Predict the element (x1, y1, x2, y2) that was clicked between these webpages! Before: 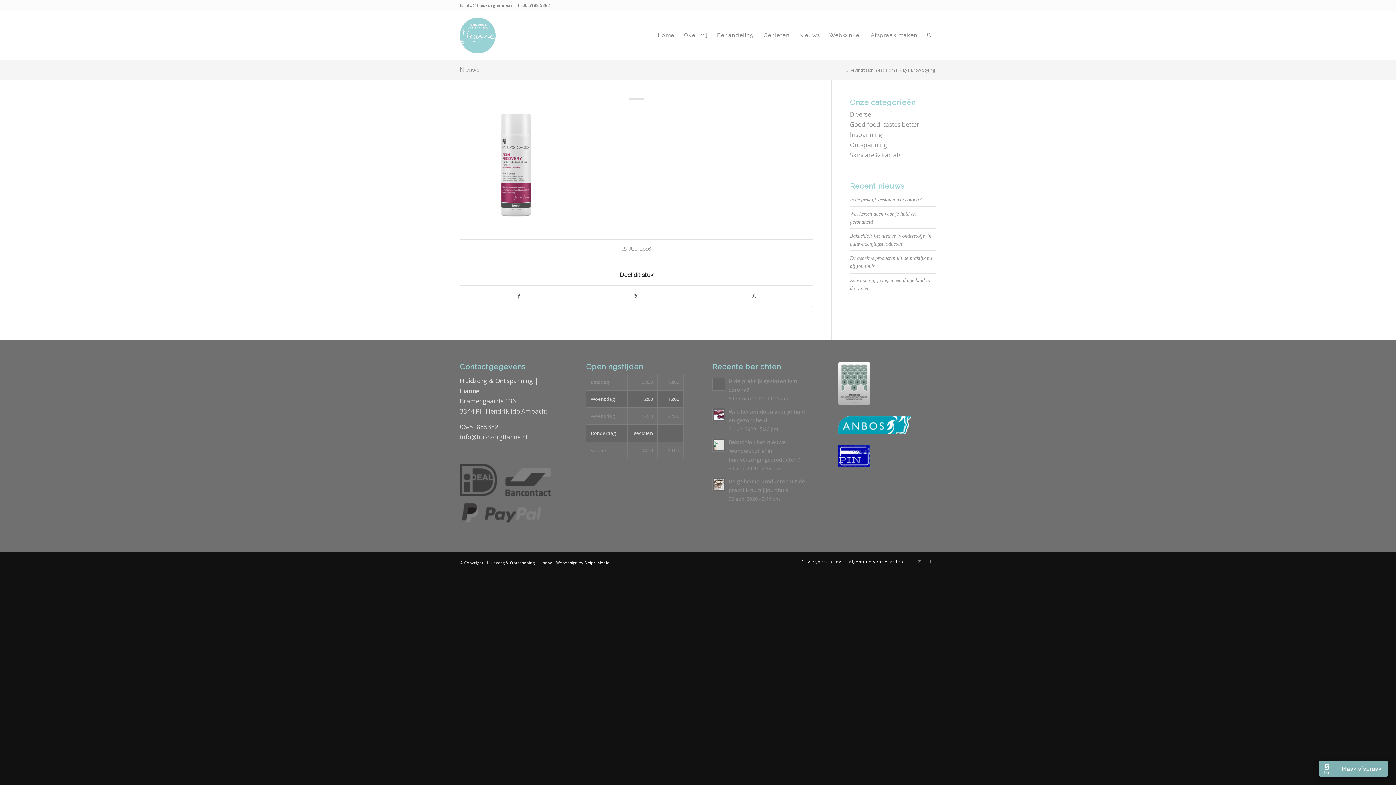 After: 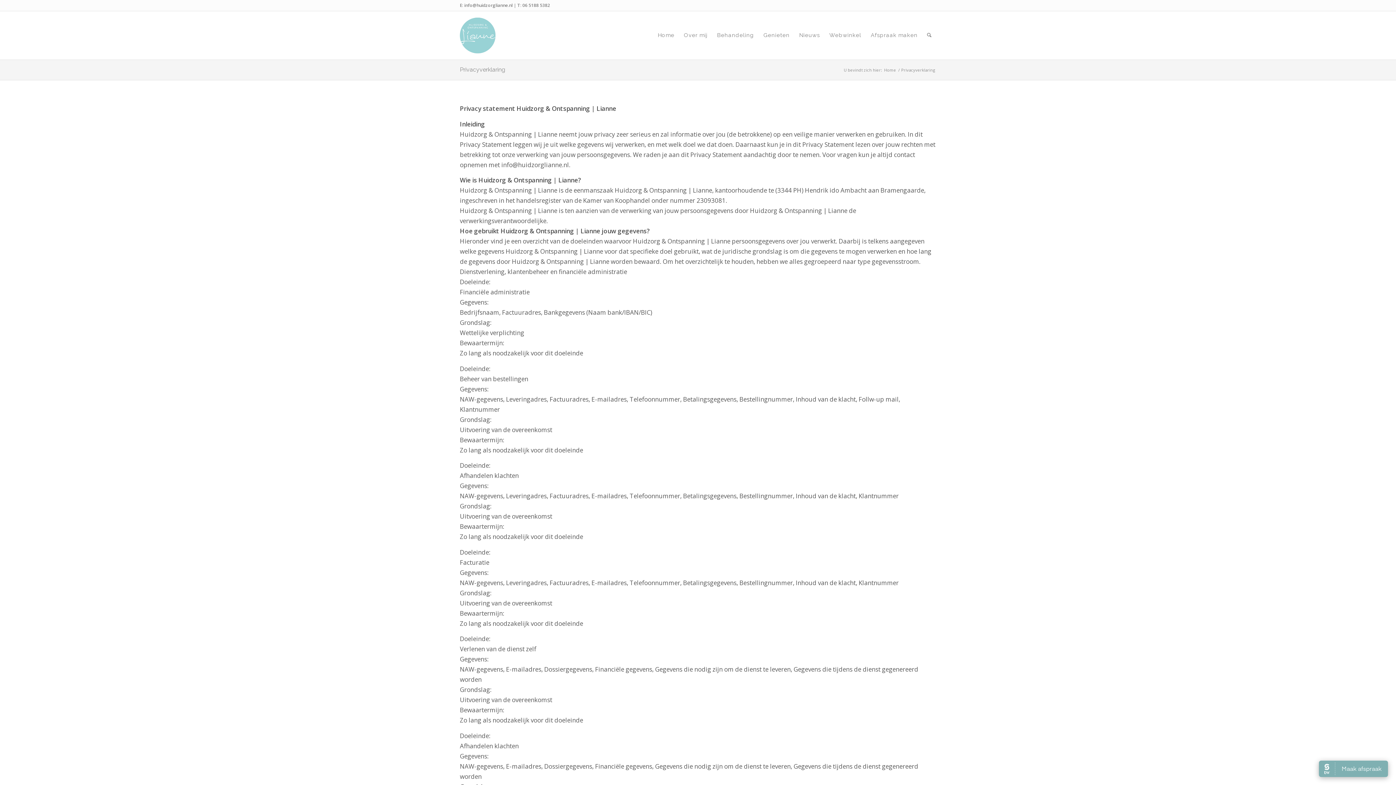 Action: label: Privacyverklaring bbox: (801, 559, 841, 564)